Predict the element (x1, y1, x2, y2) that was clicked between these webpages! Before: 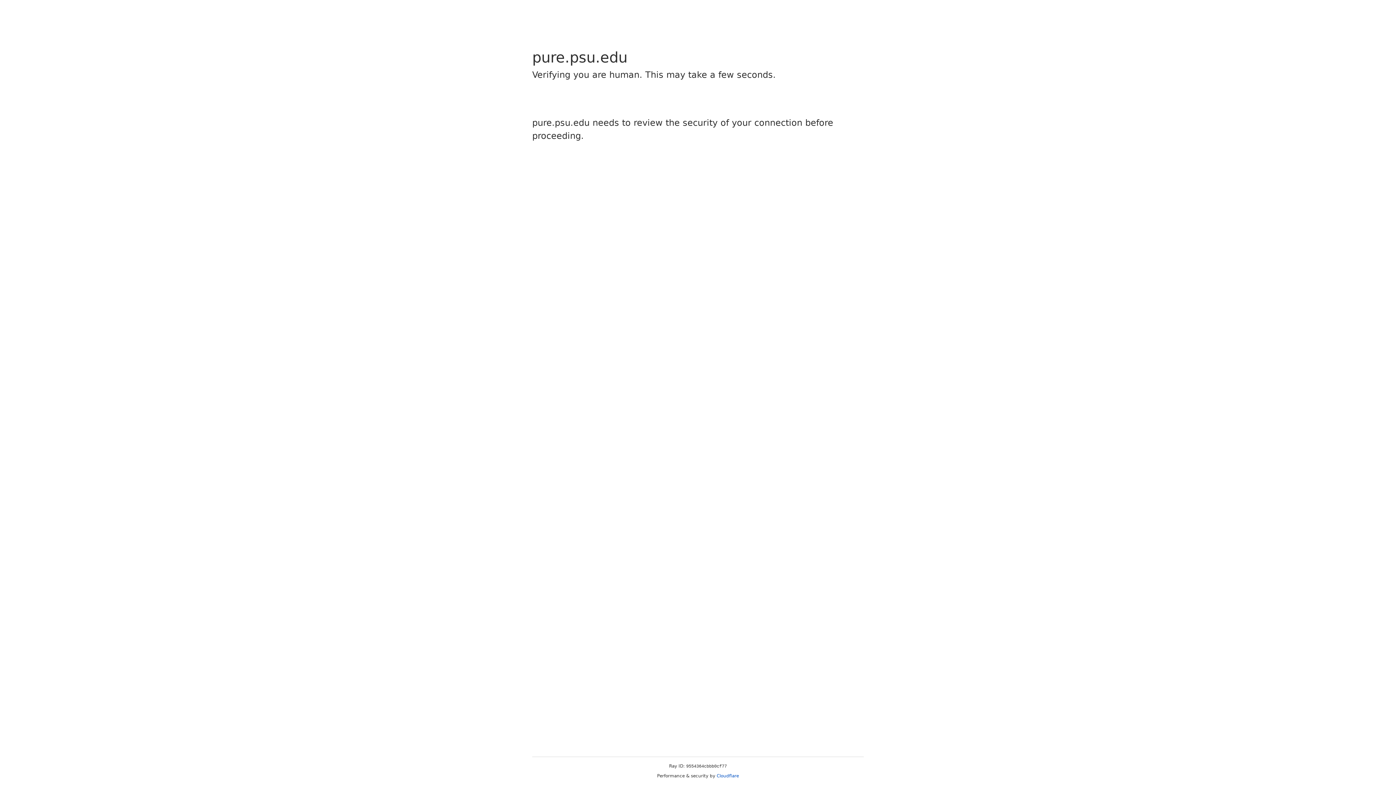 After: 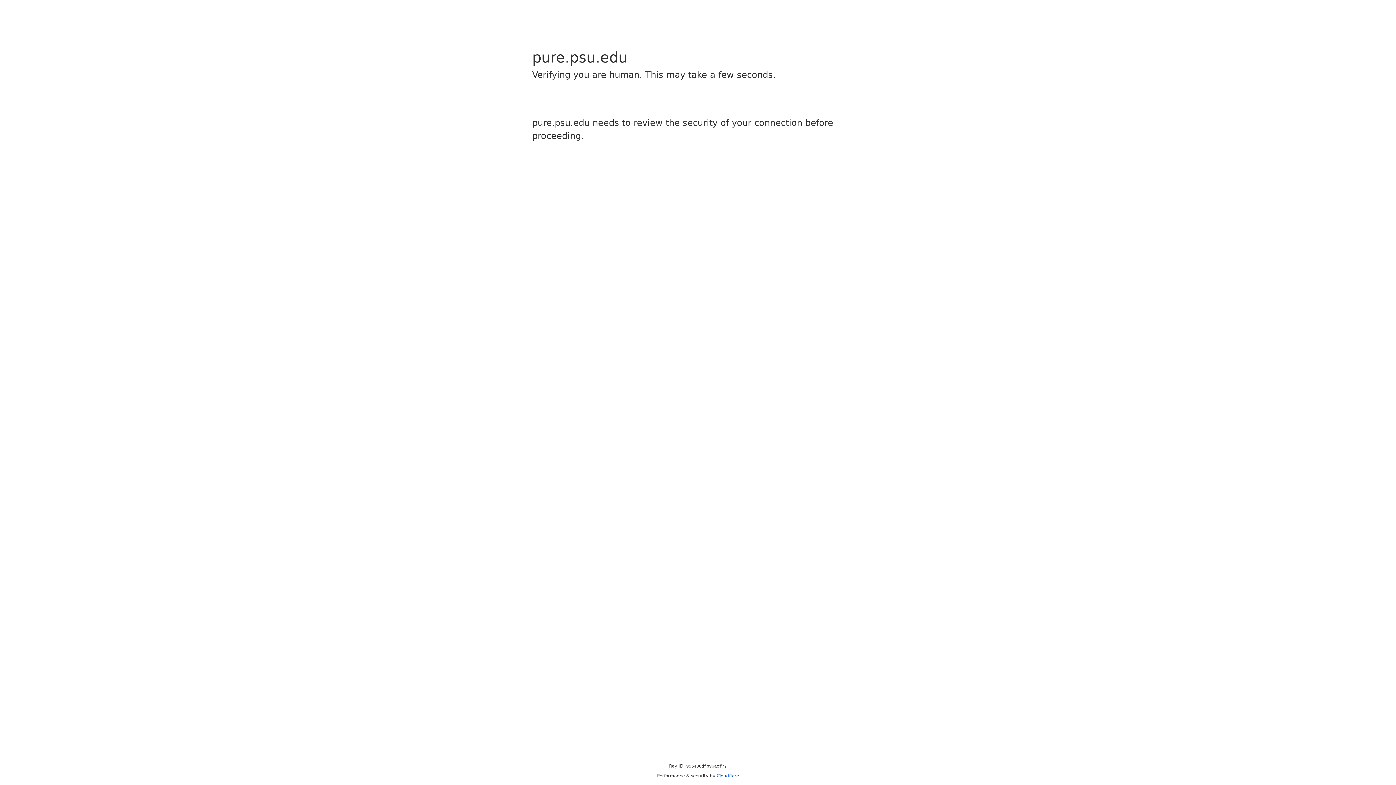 Action: label: Cloudflare bbox: (716, 773, 739, 778)